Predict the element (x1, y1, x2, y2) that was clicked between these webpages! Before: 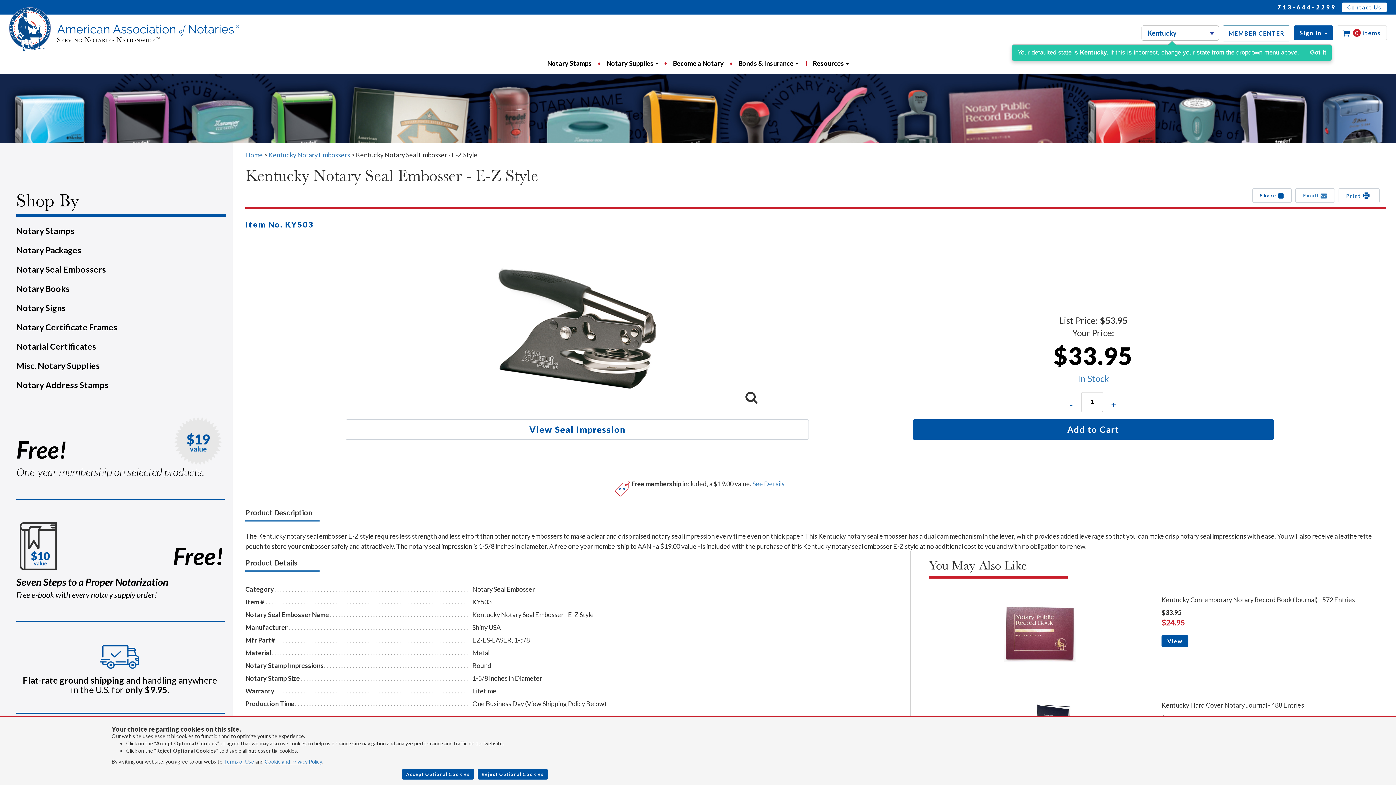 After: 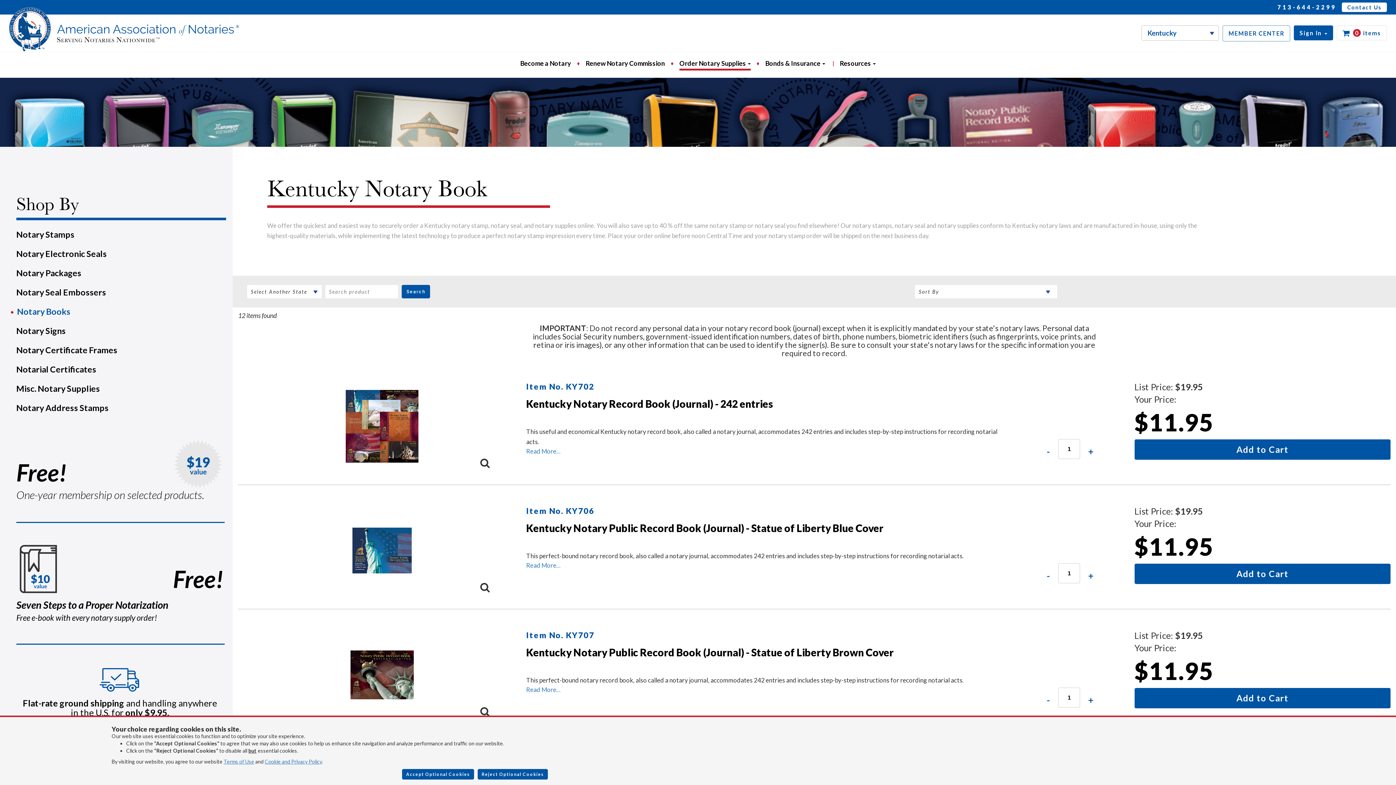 Action: bbox: (16, 283, 69, 293) label: Notary Books